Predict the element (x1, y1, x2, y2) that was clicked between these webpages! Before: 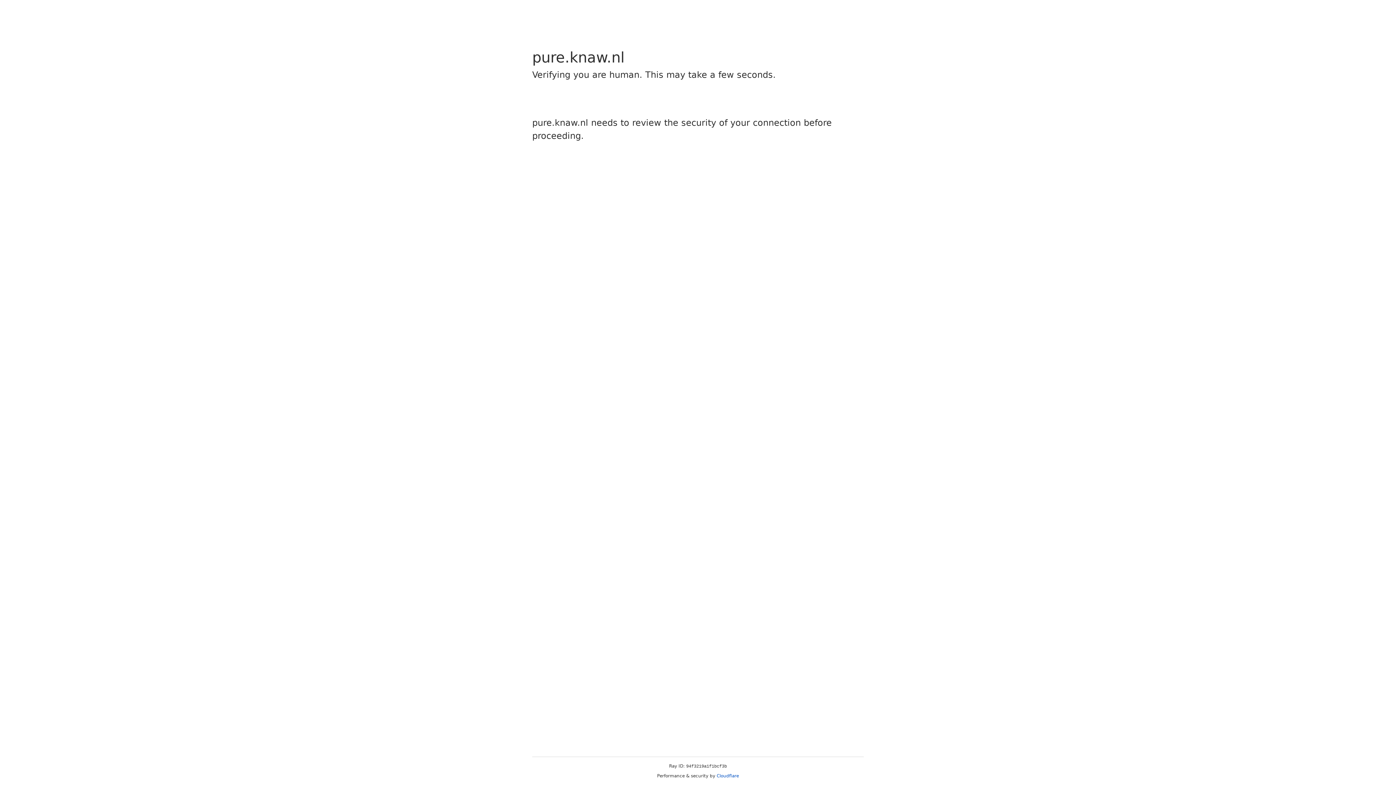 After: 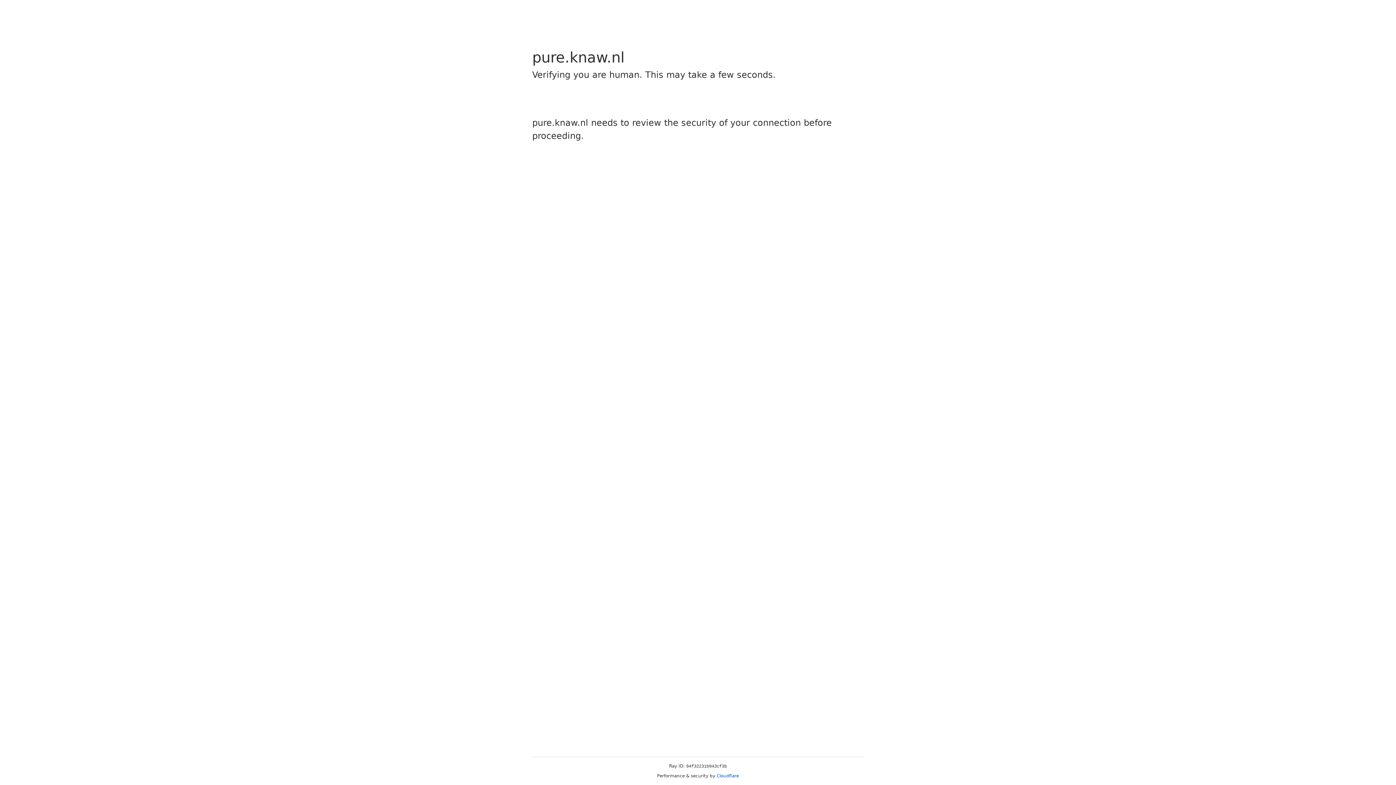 Action: bbox: (716, 773, 739, 778) label: Cloudflare